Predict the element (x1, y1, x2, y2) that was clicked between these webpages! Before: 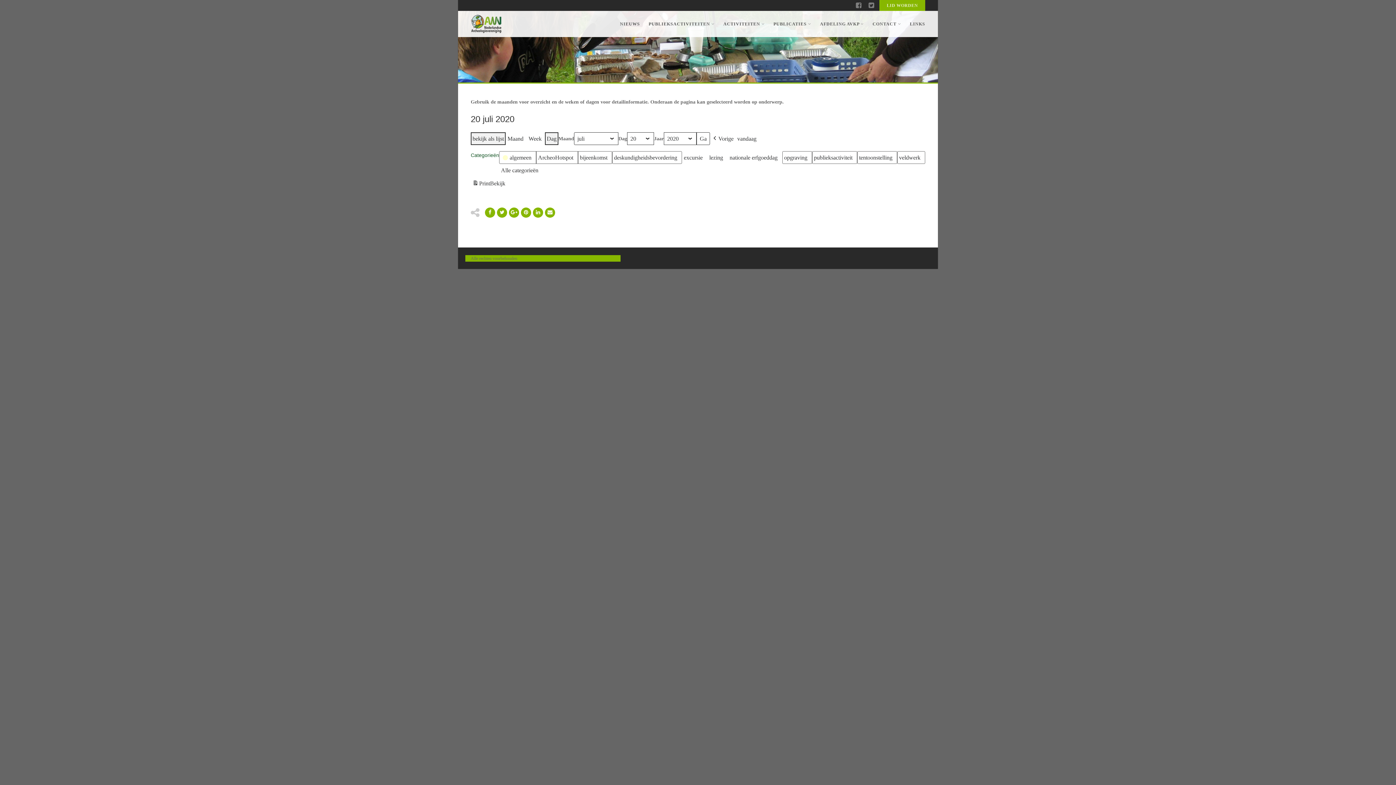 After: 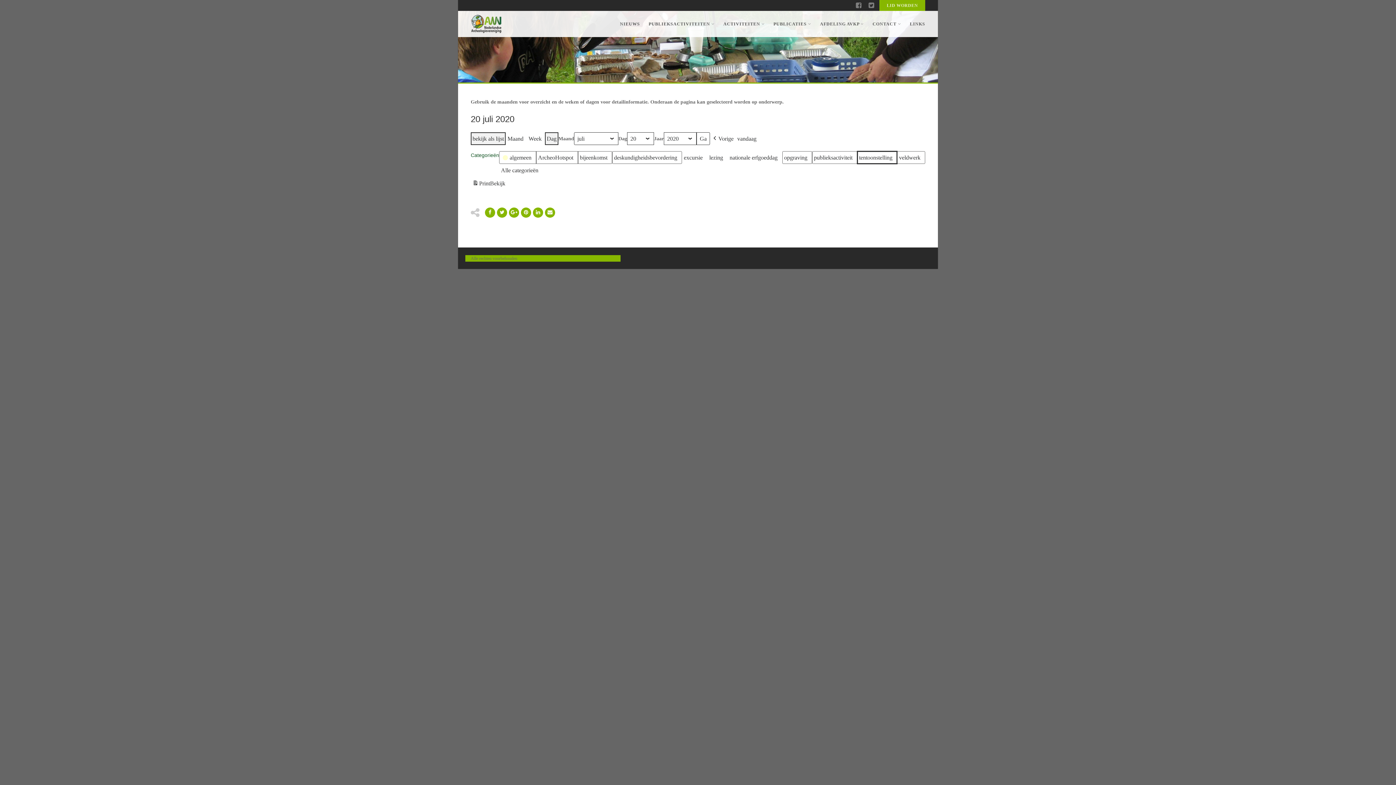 Action: bbox: (857, 151, 897, 164) label: tentoonstelling